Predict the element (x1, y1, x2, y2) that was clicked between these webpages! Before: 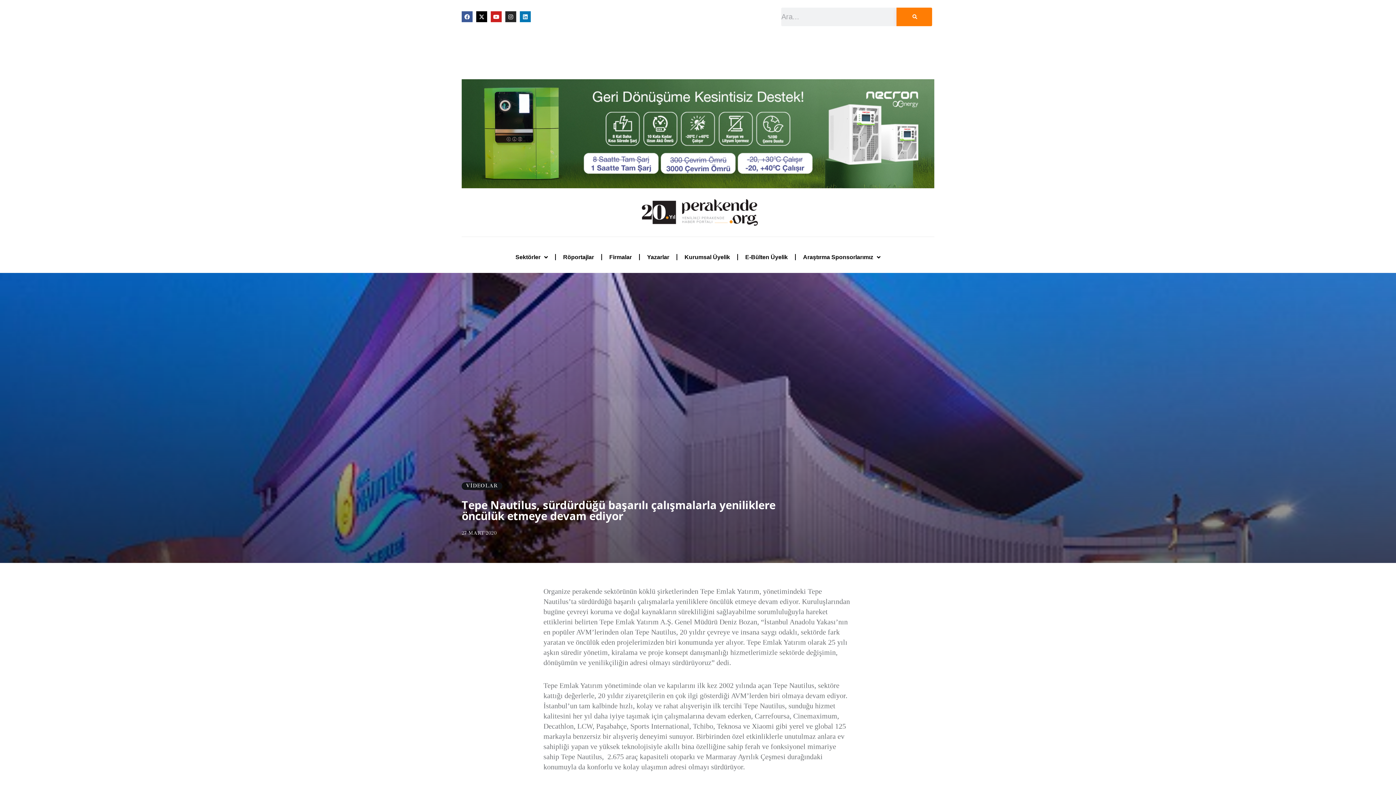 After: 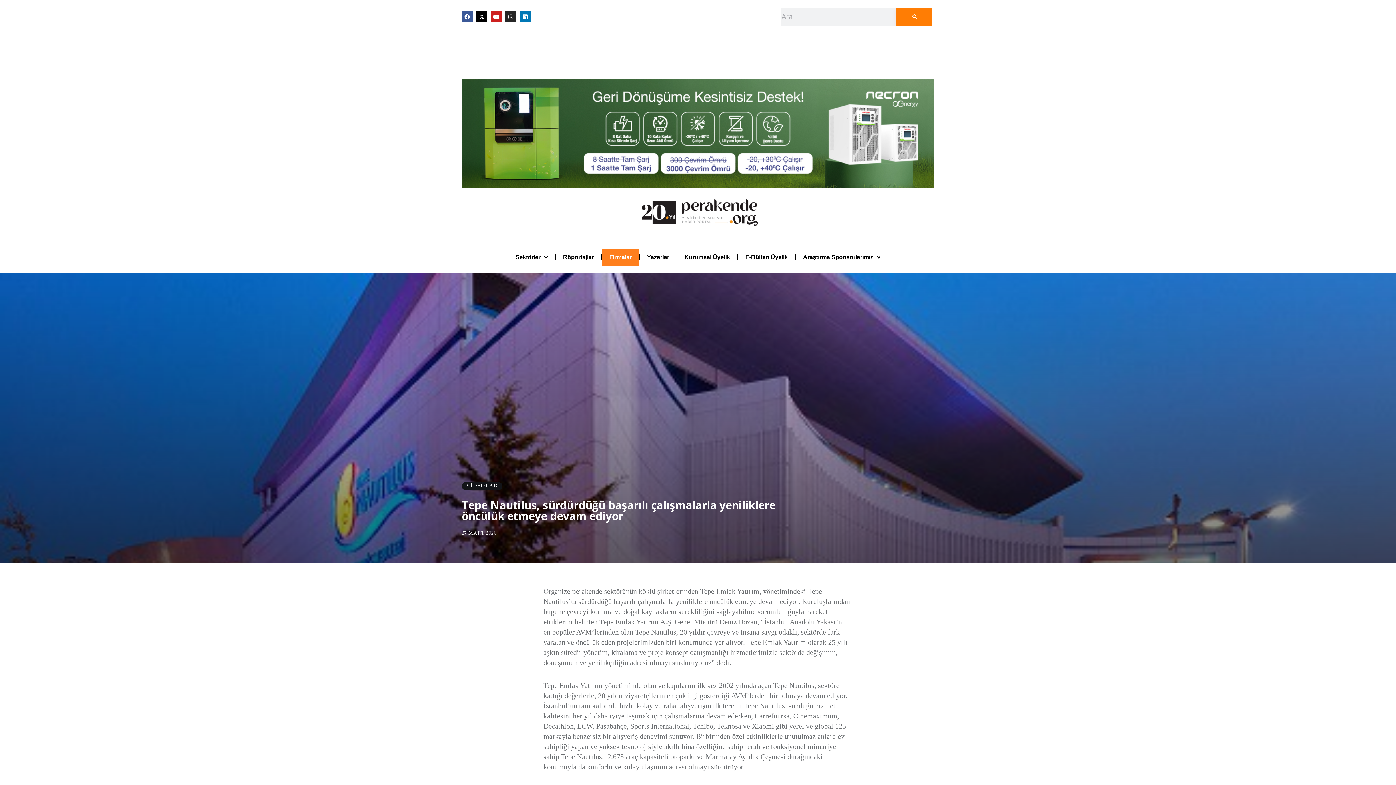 Action: bbox: (602, 248, 639, 265) label: Firmalar